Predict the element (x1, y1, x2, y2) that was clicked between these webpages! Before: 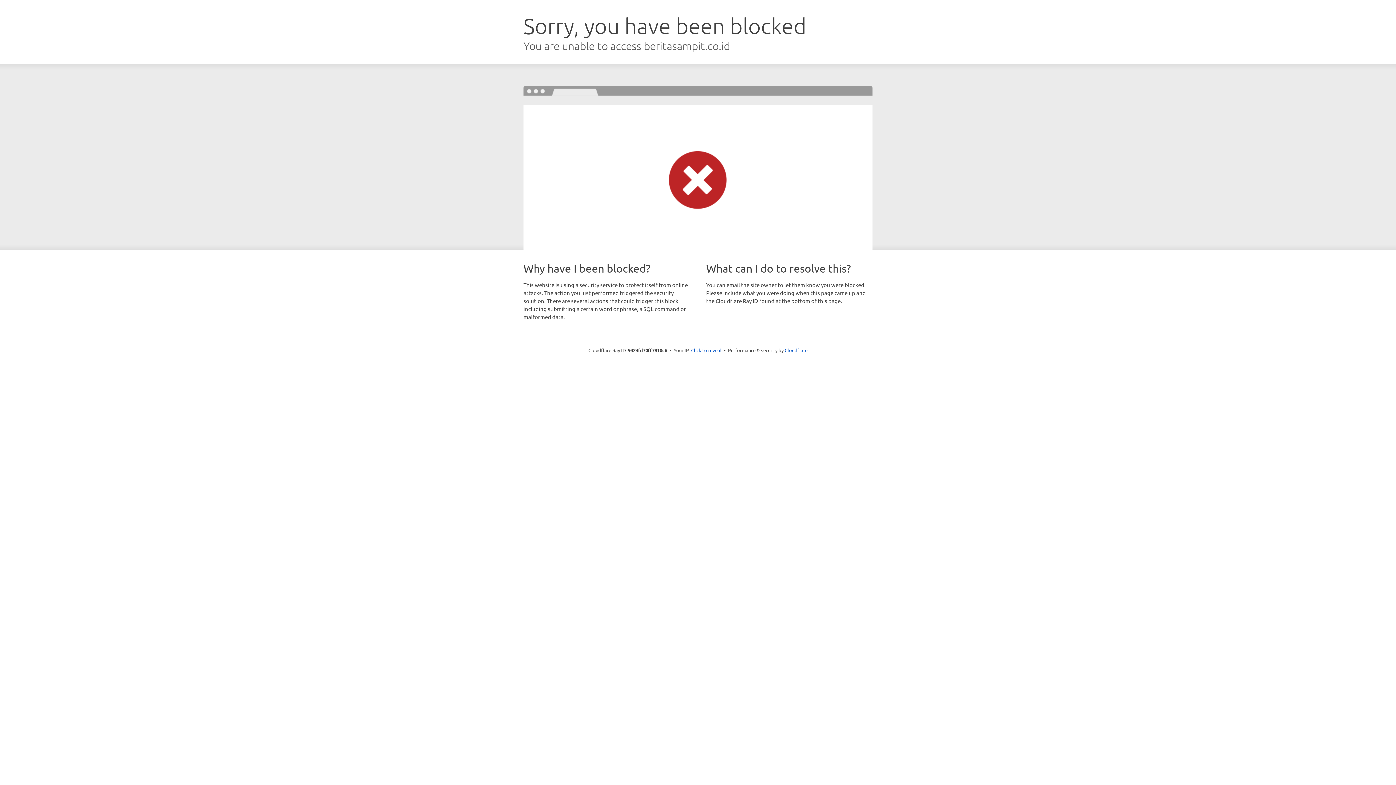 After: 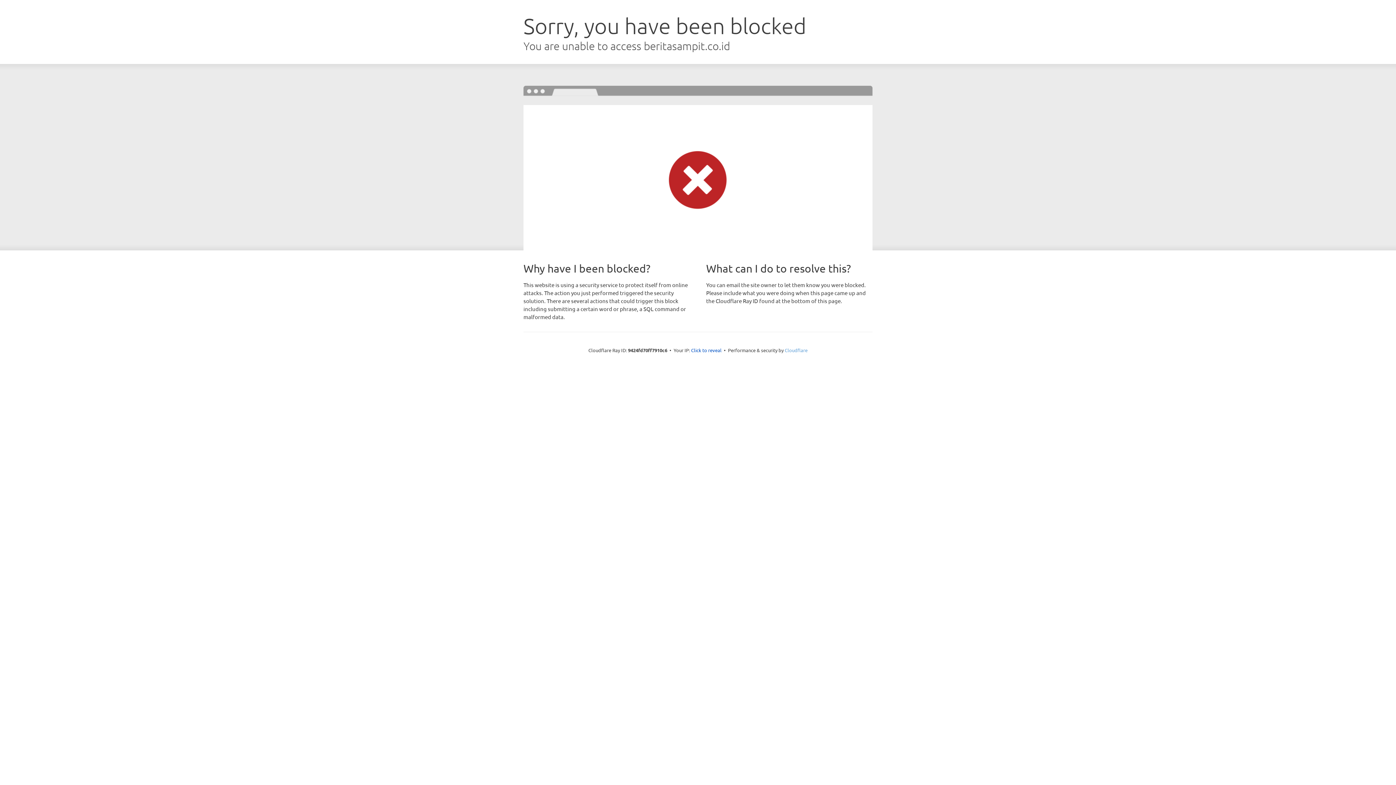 Action: label: Cloudflare bbox: (784, 347, 807, 353)